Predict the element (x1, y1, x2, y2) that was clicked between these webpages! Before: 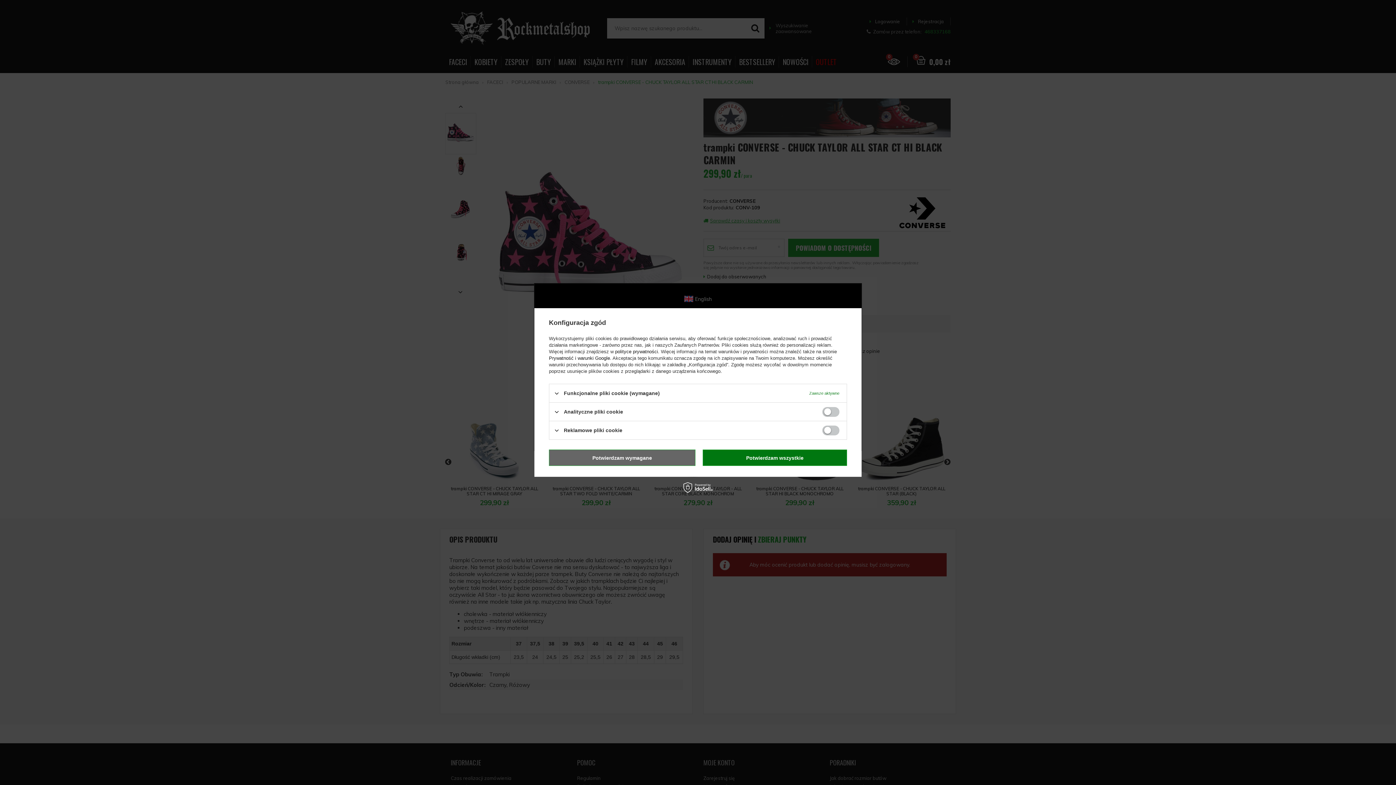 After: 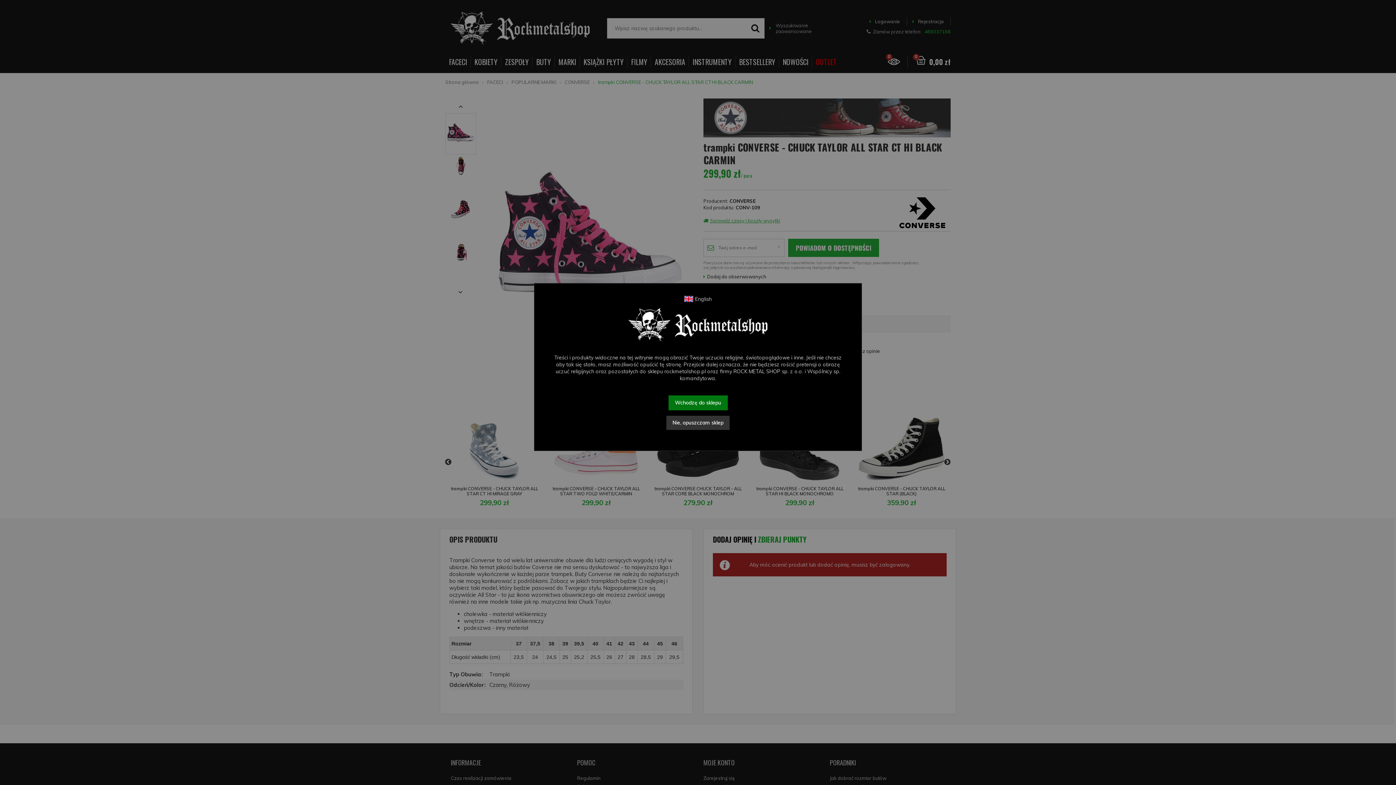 Action: label: Potwierdzam wymagane bbox: (549, 449, 695, 466)